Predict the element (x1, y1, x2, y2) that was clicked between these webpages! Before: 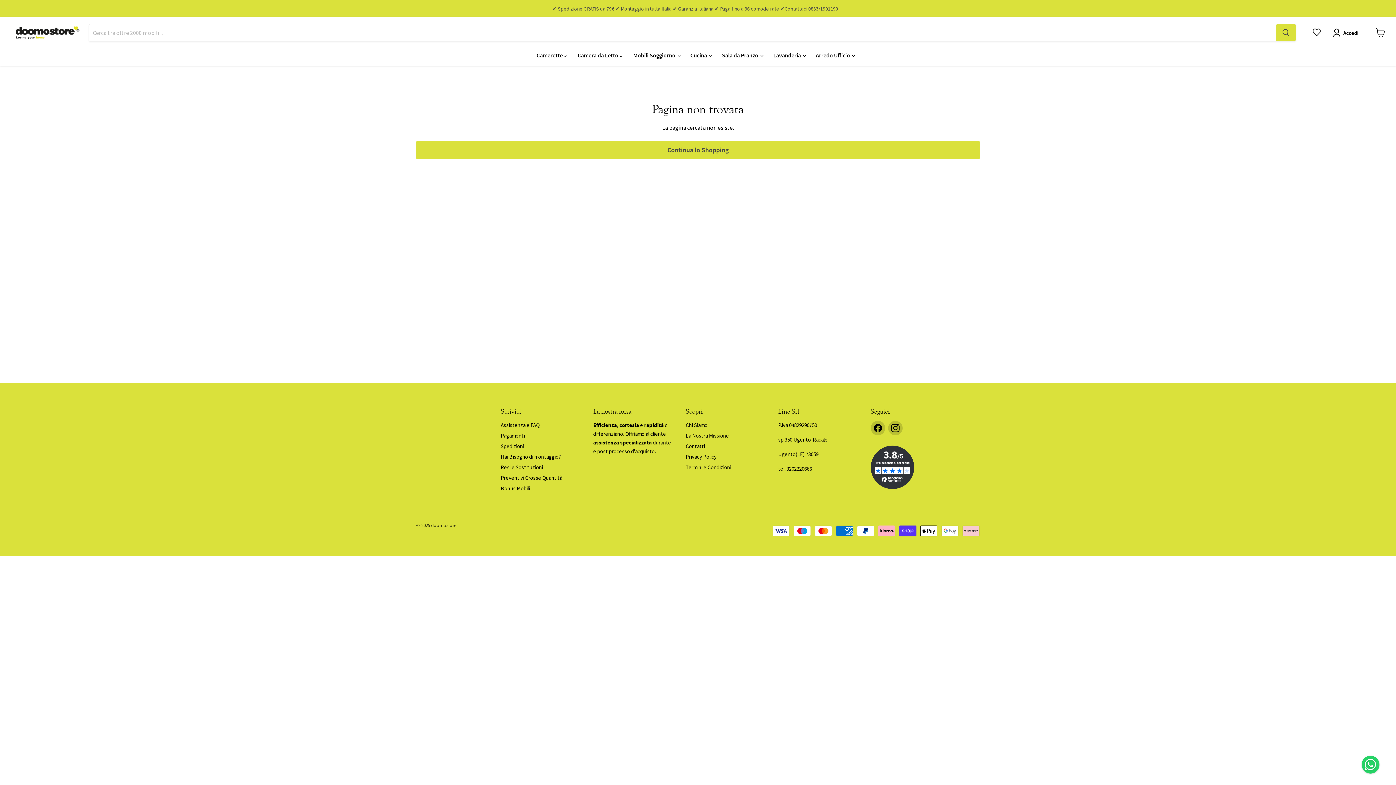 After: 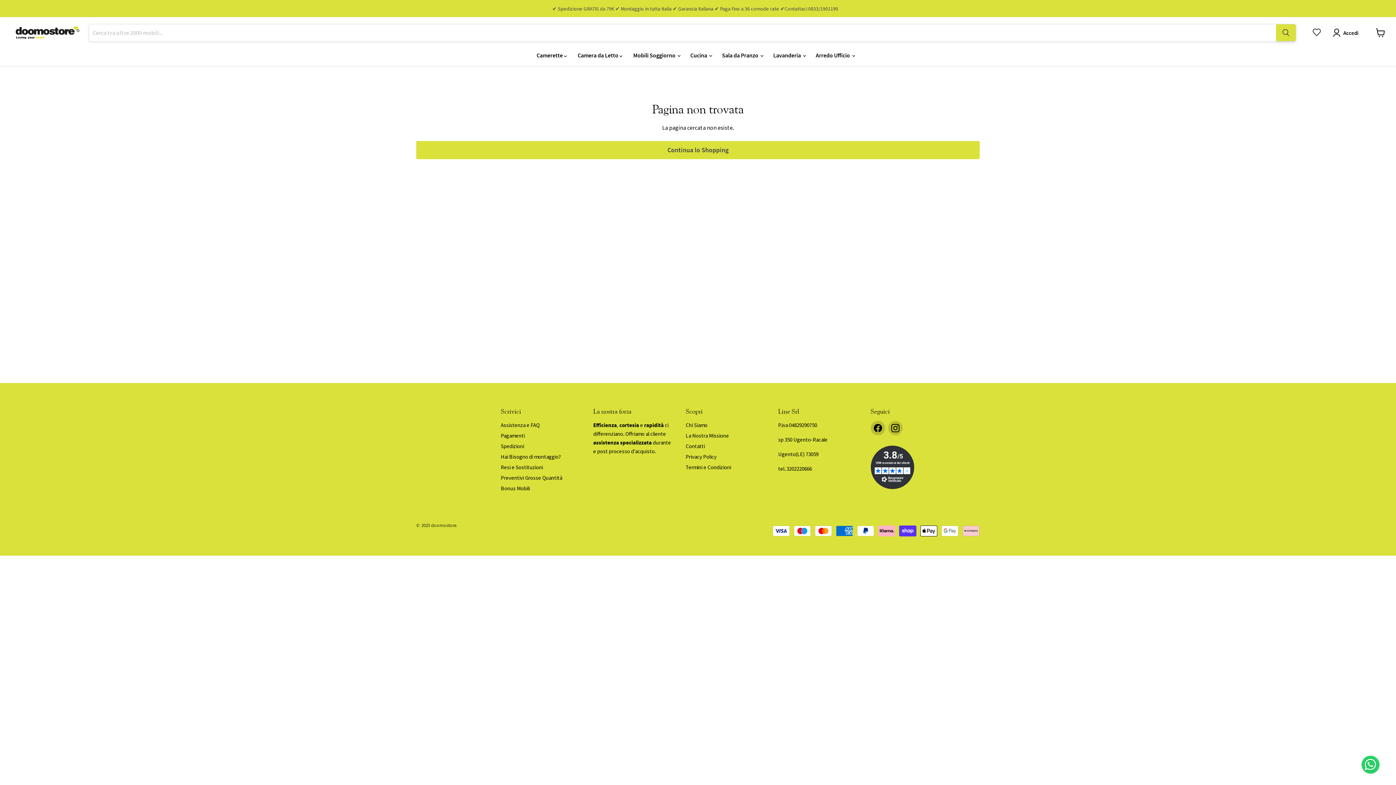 Action: bbox: (1276, 24, 1296, 41) label: Cerca